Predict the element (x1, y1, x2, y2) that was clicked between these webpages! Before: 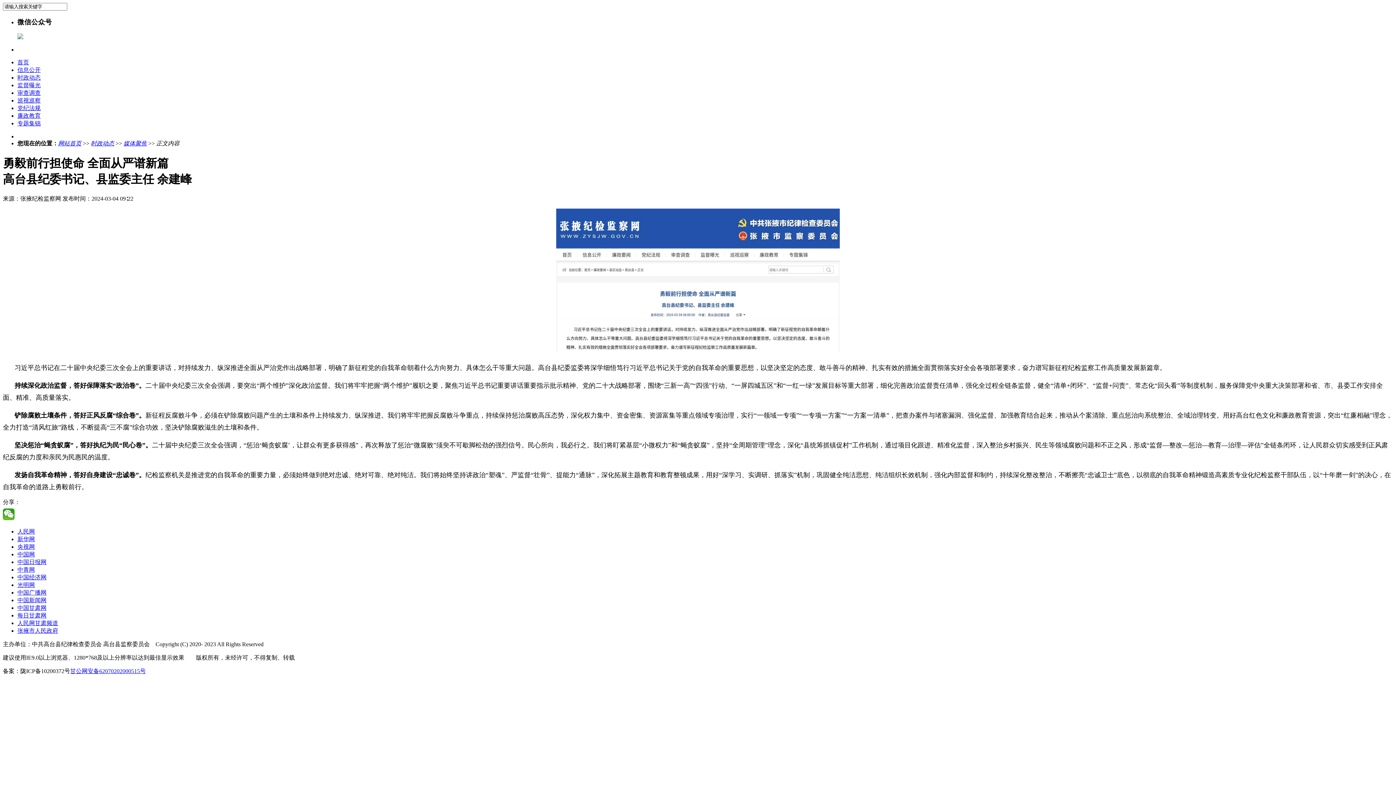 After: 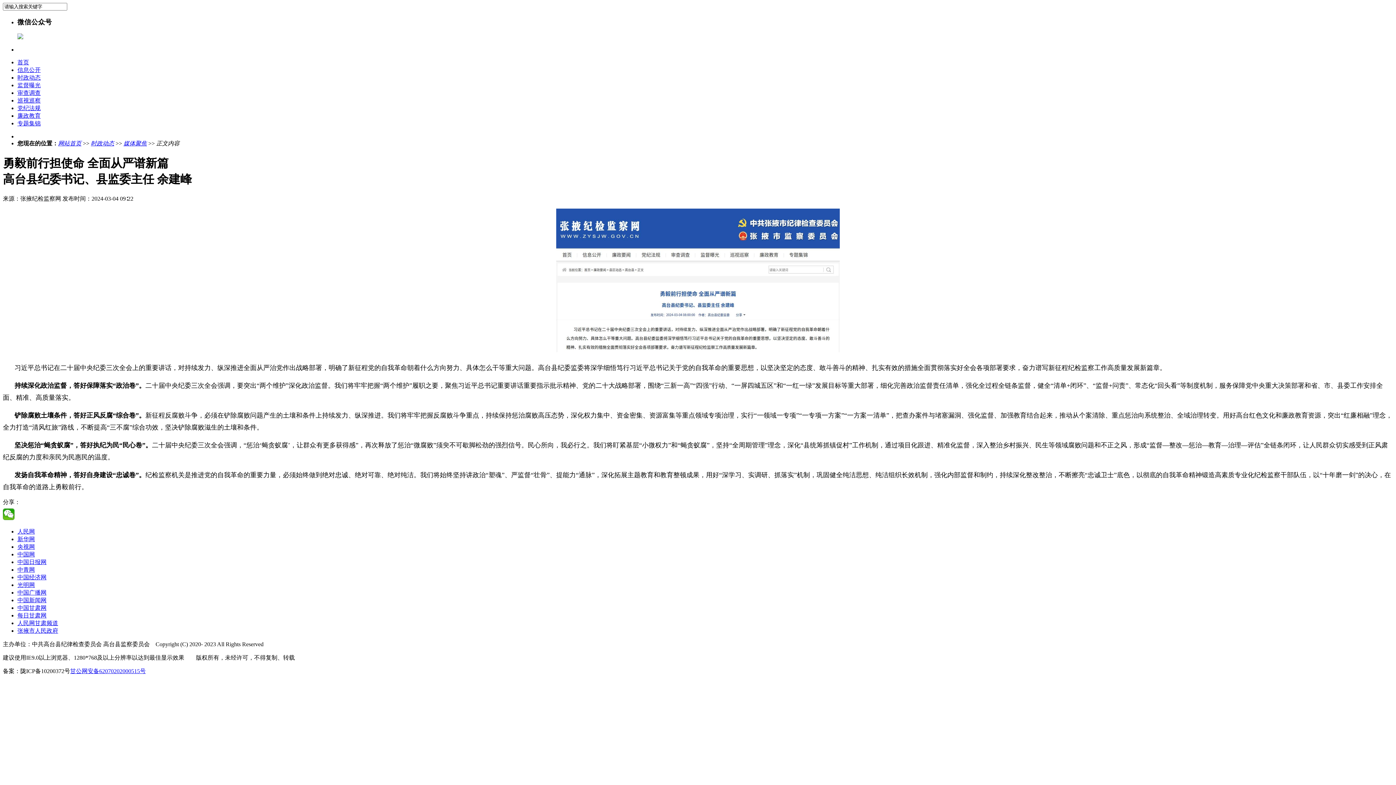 Action: label: 中青网 bbox: (17, 567, 34, 573)